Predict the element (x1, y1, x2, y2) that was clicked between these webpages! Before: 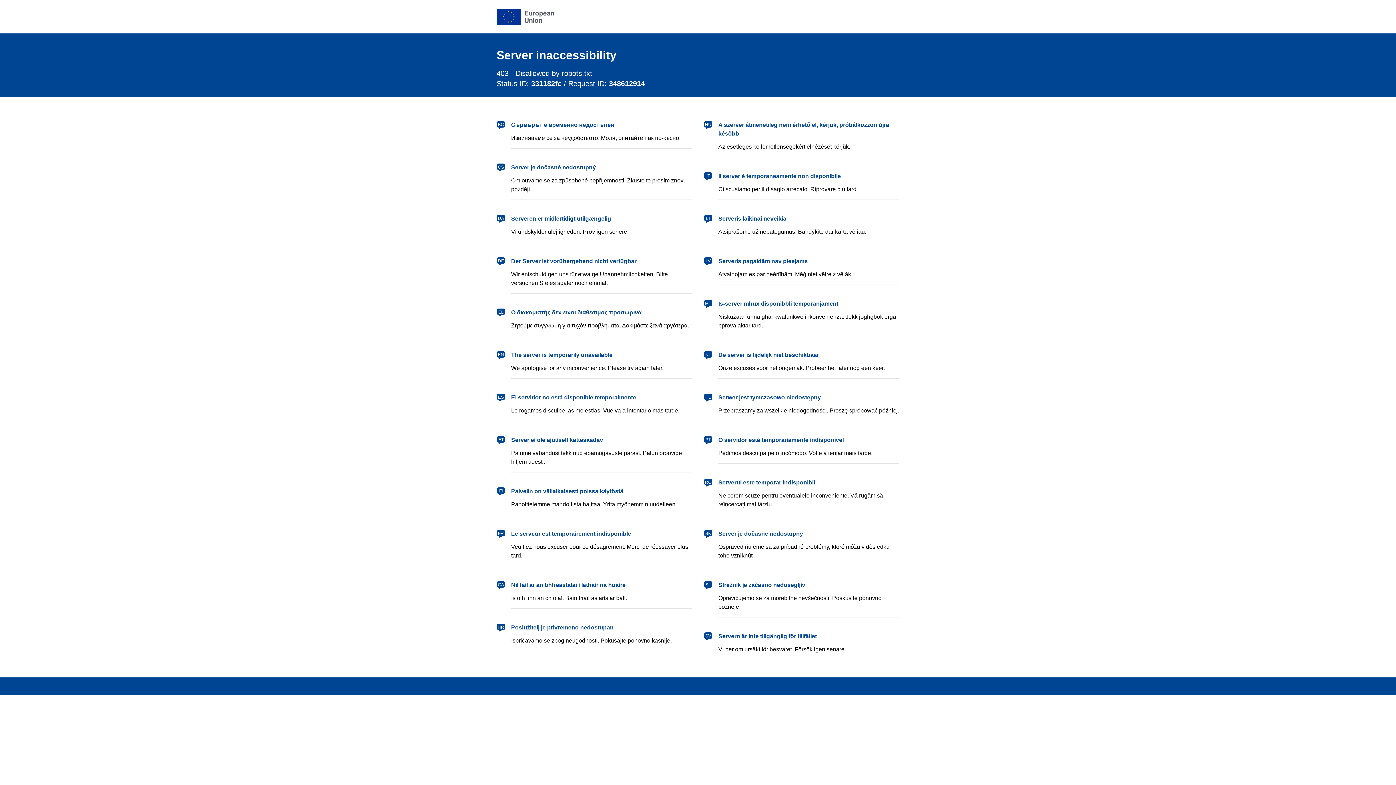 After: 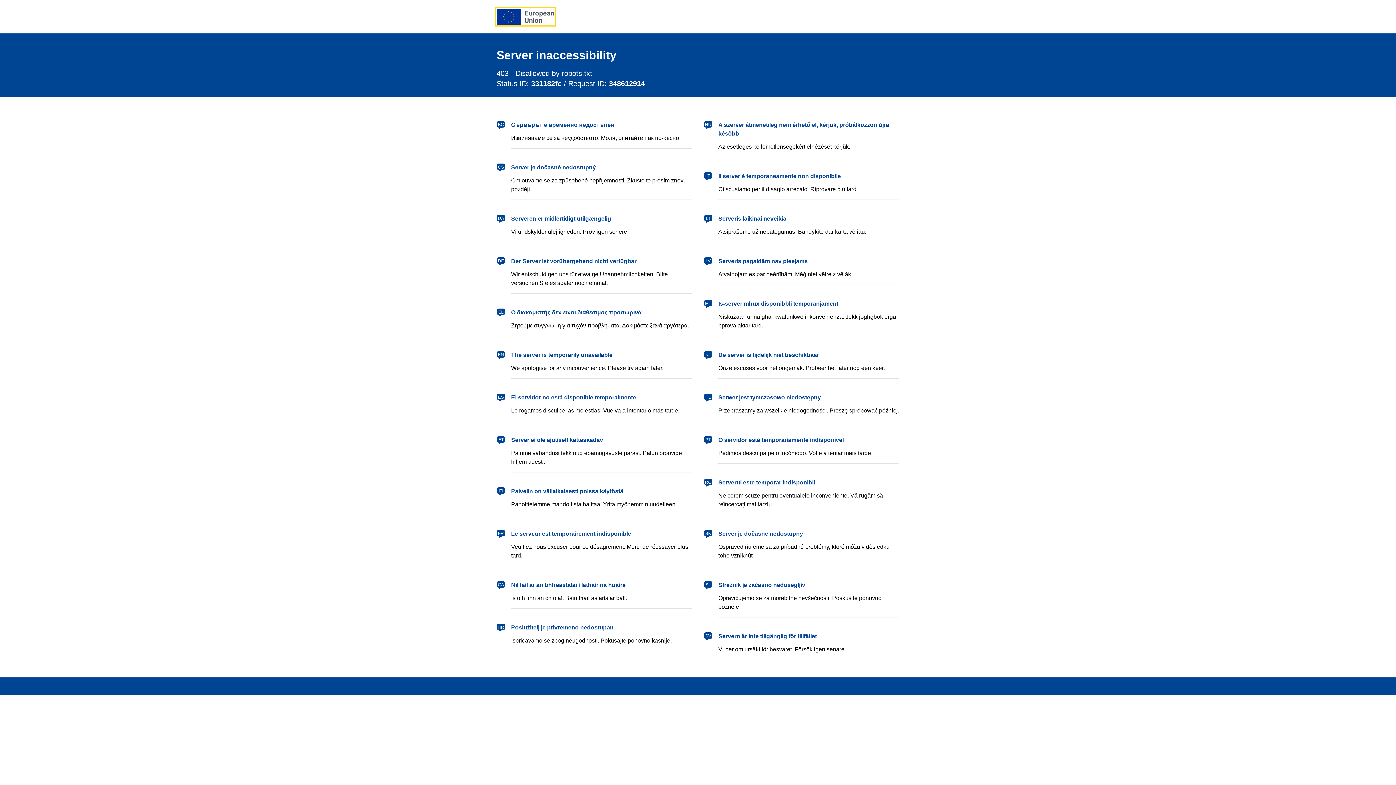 Action: label: European Union bbox: (496, 8, 554, 24)